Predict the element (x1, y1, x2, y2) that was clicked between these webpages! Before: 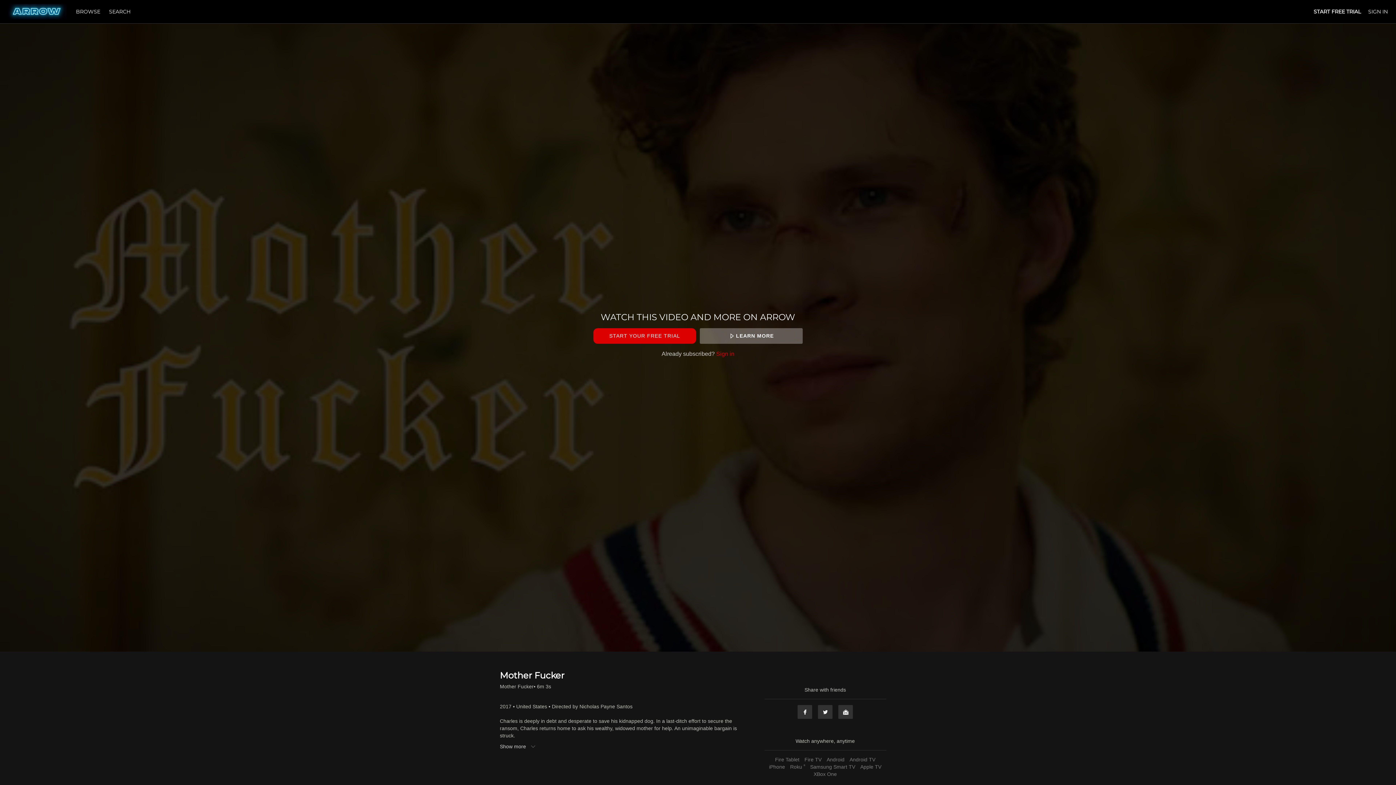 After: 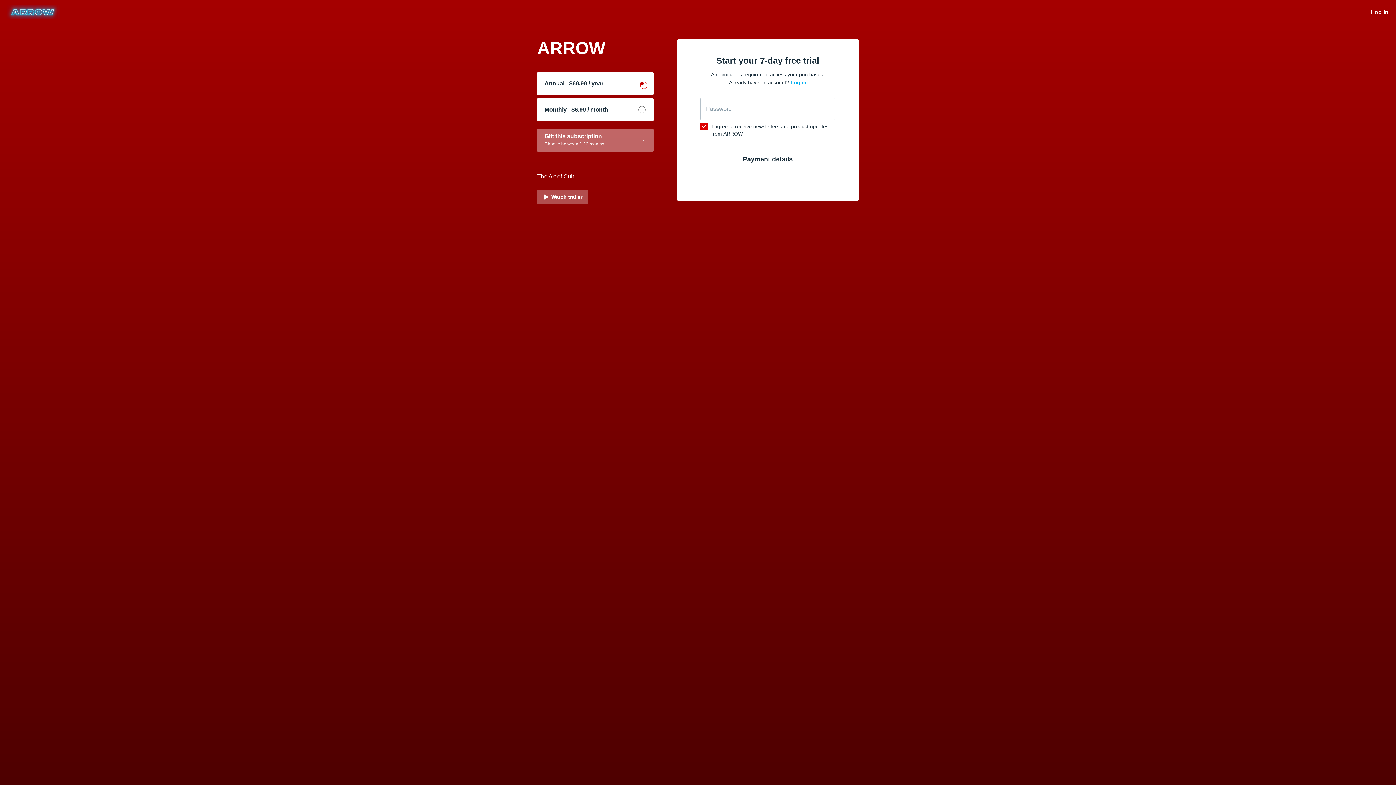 Action: label: START YOUR FREE TRIAL bbox: (593, 328, 696, 343)